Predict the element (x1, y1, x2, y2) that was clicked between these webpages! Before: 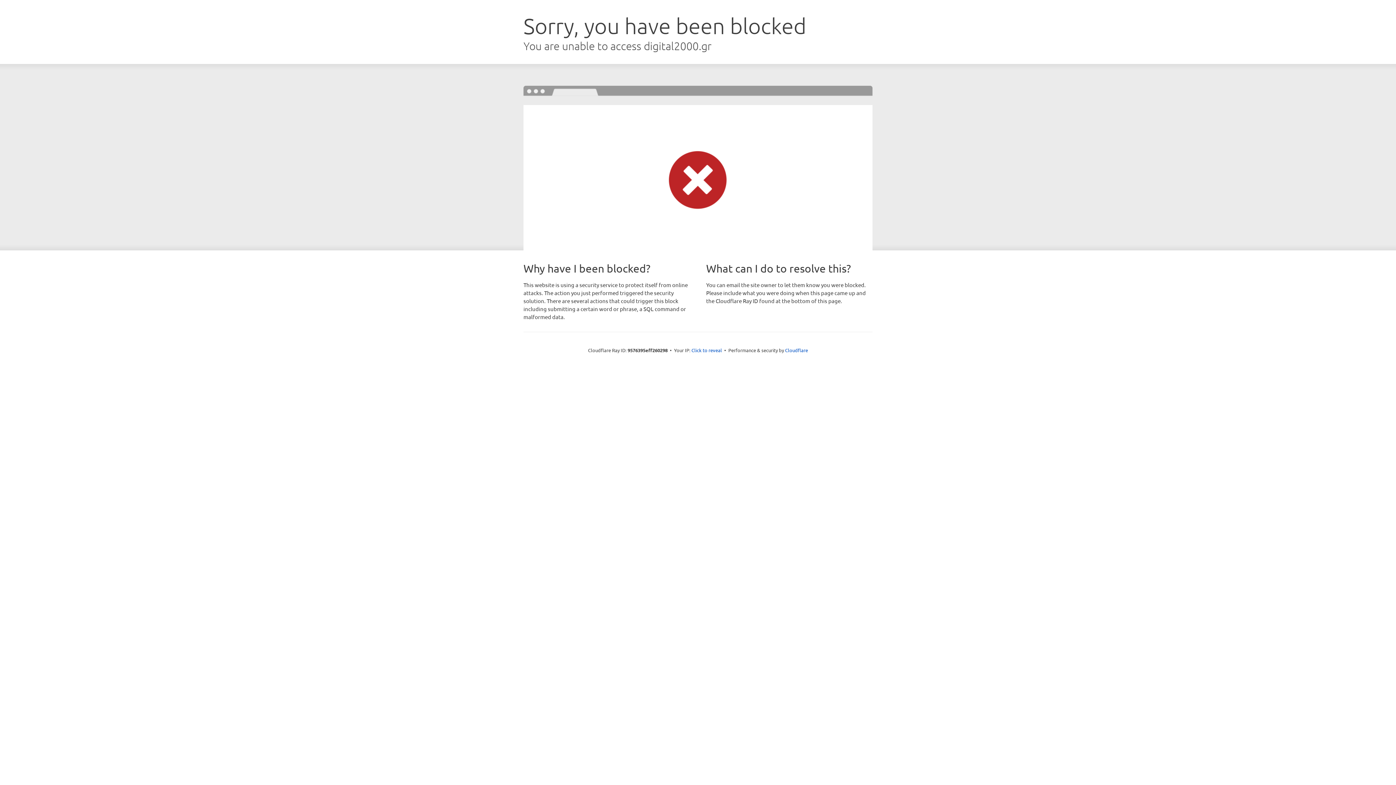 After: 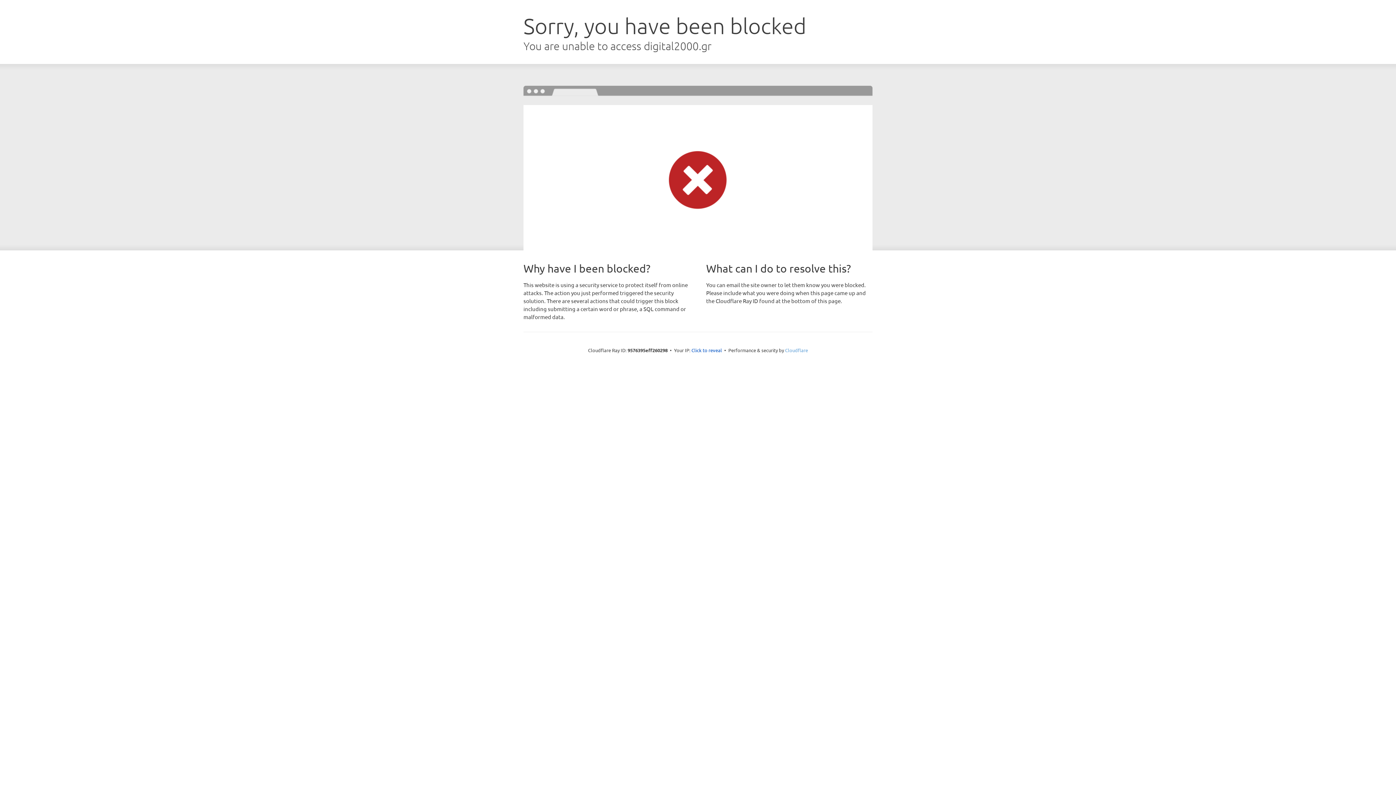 Action: bbox: (785, 347, 808, 353) label: Cloudflare